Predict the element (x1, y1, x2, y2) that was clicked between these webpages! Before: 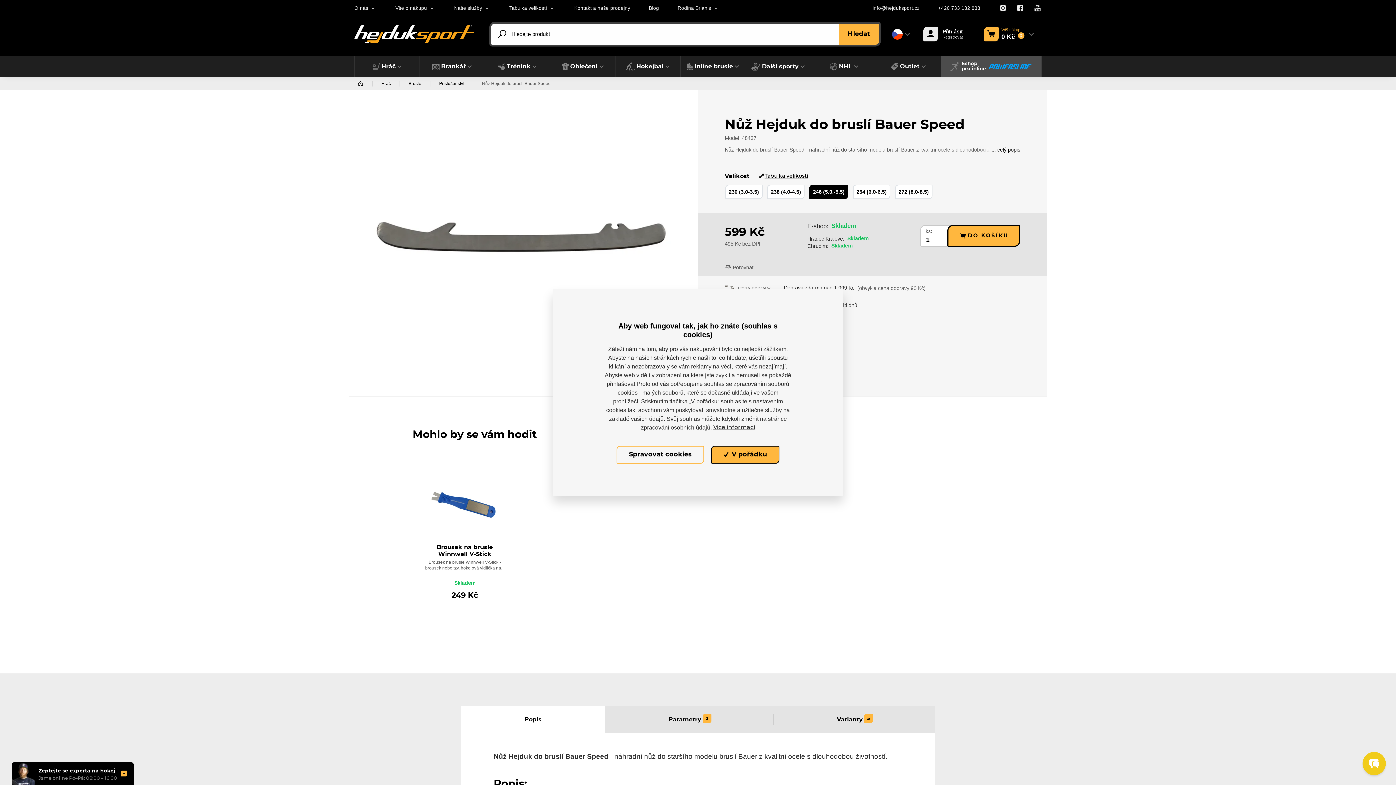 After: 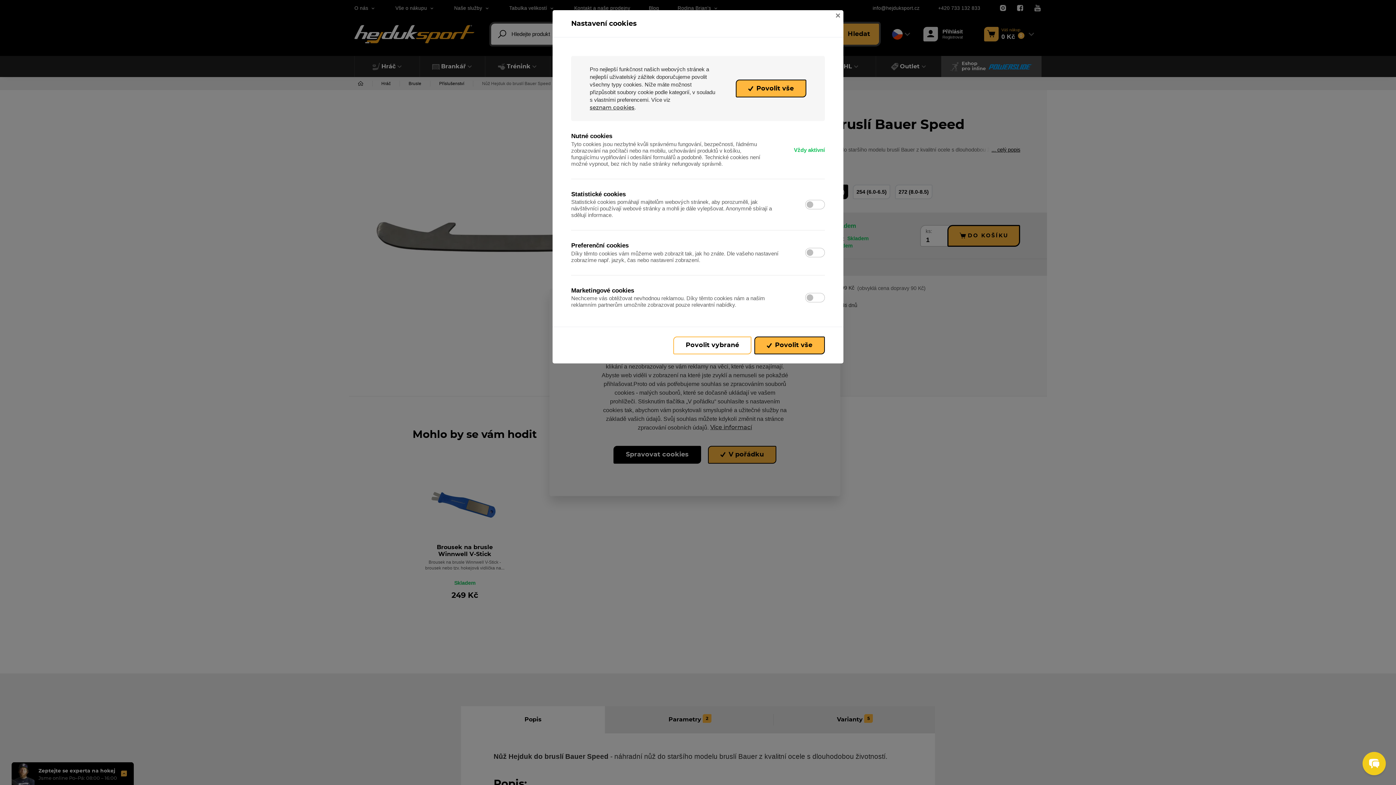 Action: label: Spravovat cookies bbox: (616, 446, 704, 463)